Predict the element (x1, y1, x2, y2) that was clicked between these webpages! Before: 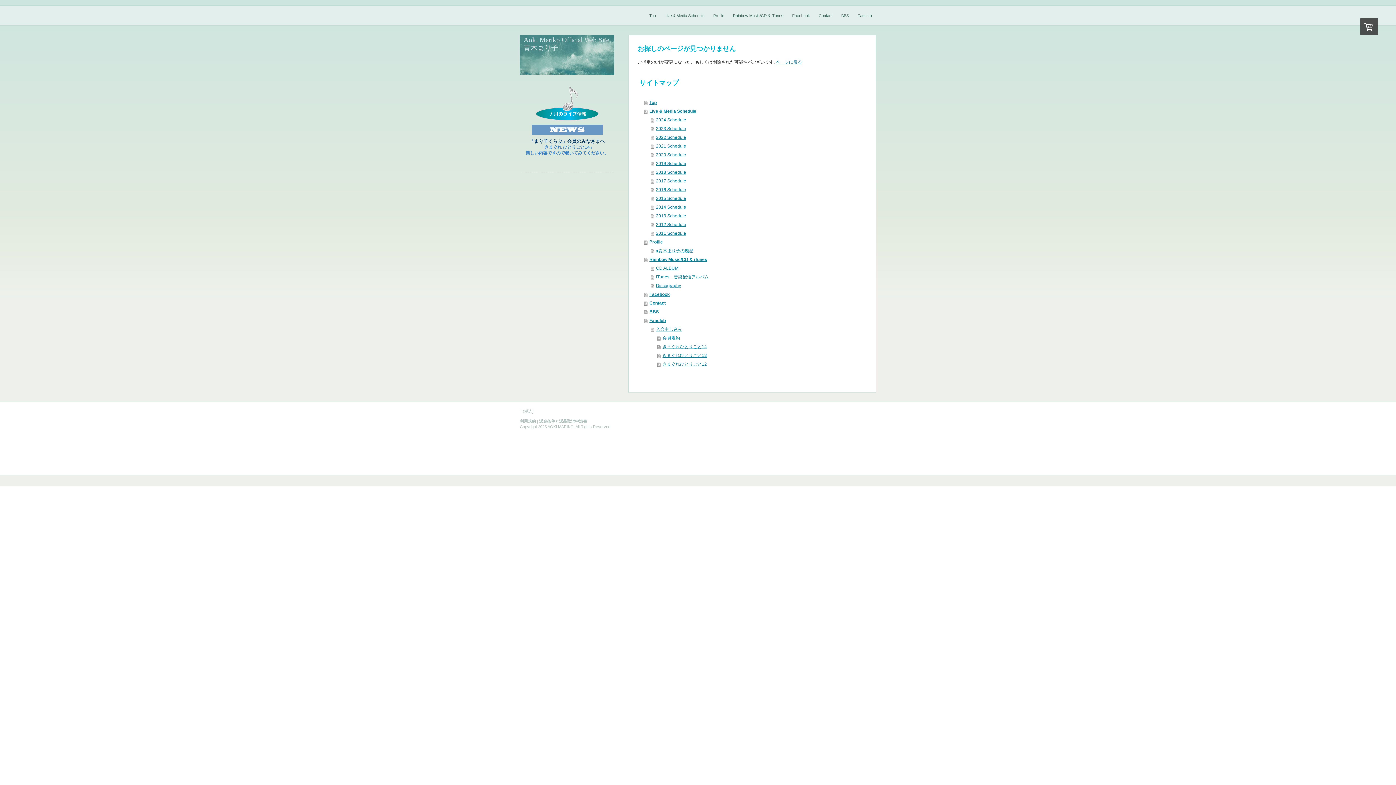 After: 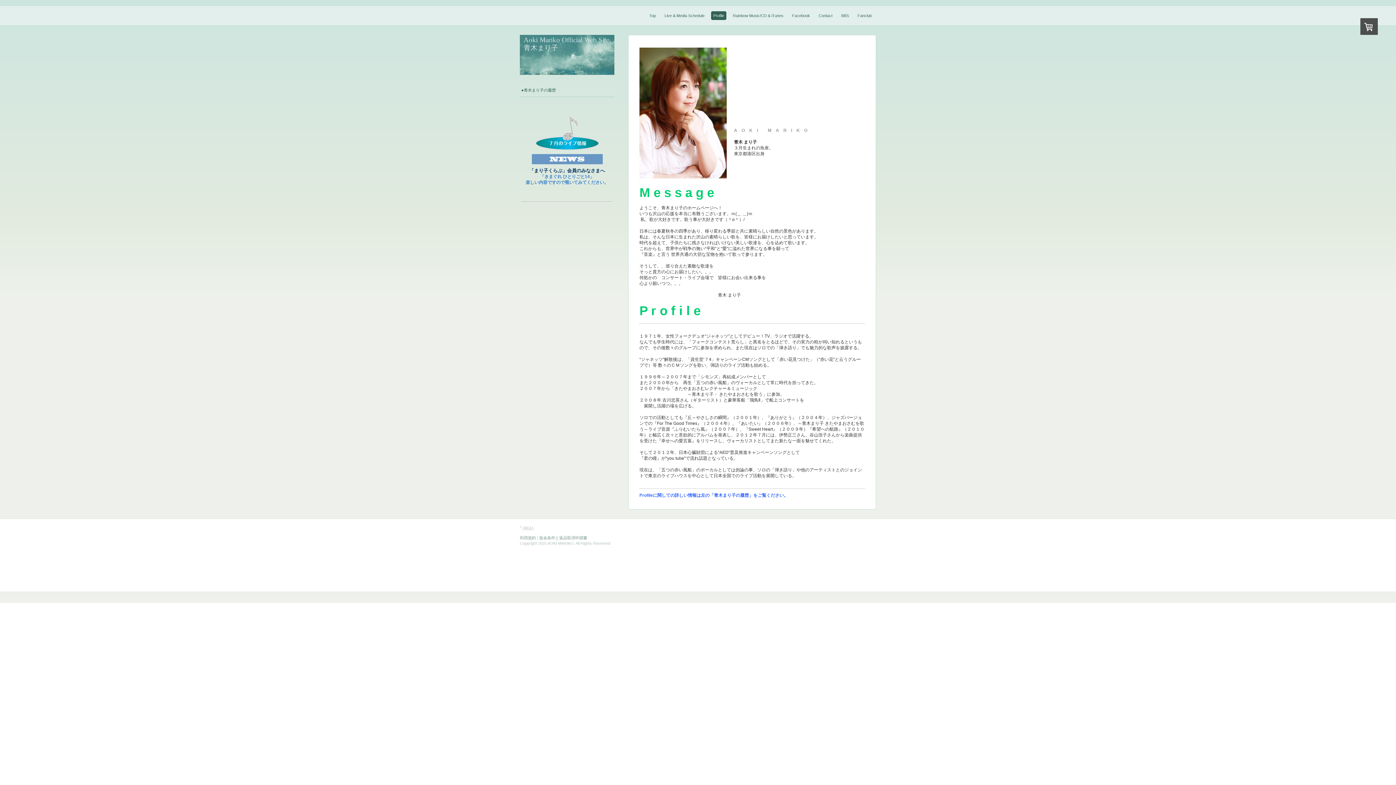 Action: label: Profile bbox: (644, 237, 866, 246)